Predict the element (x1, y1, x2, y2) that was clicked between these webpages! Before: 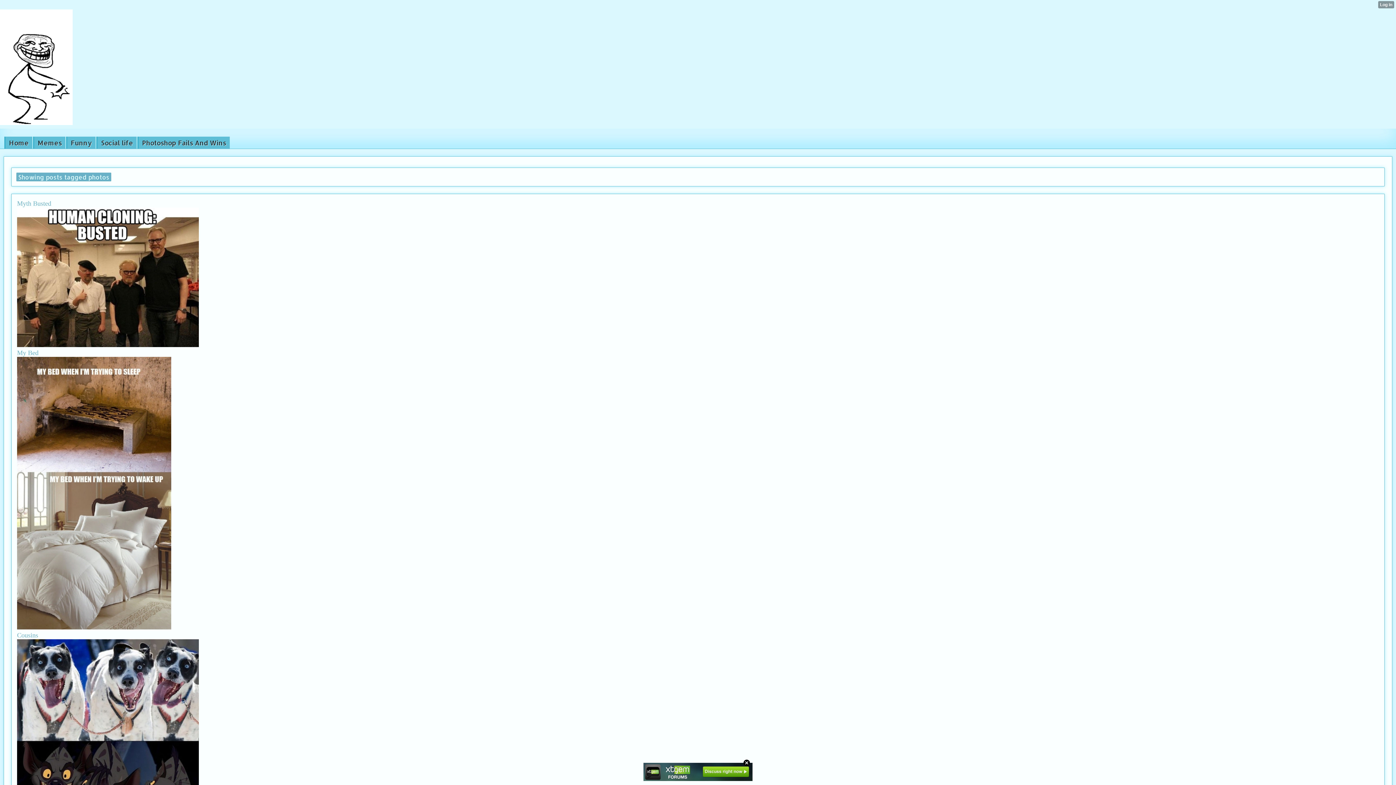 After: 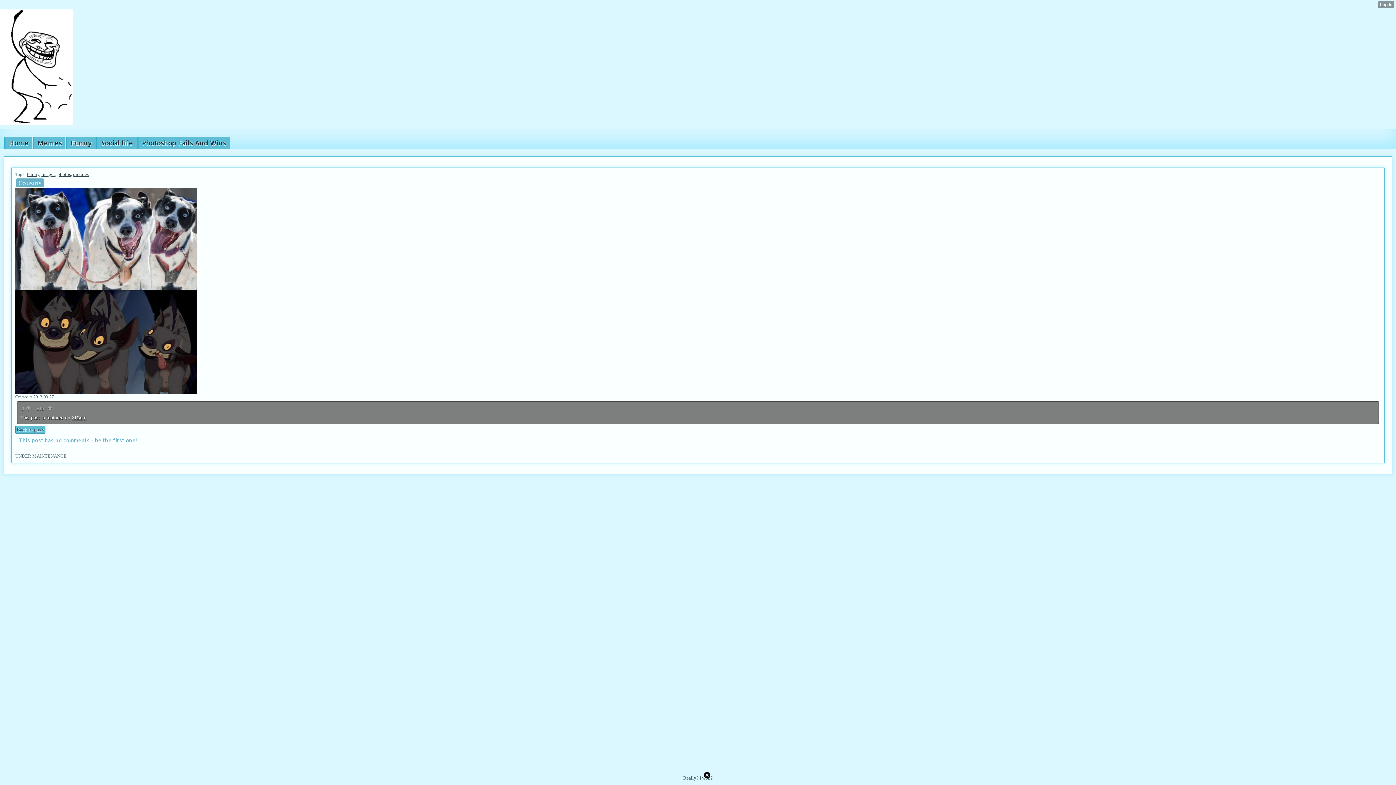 Action: label: Cousins bbox: (17, 633, 41, 638)